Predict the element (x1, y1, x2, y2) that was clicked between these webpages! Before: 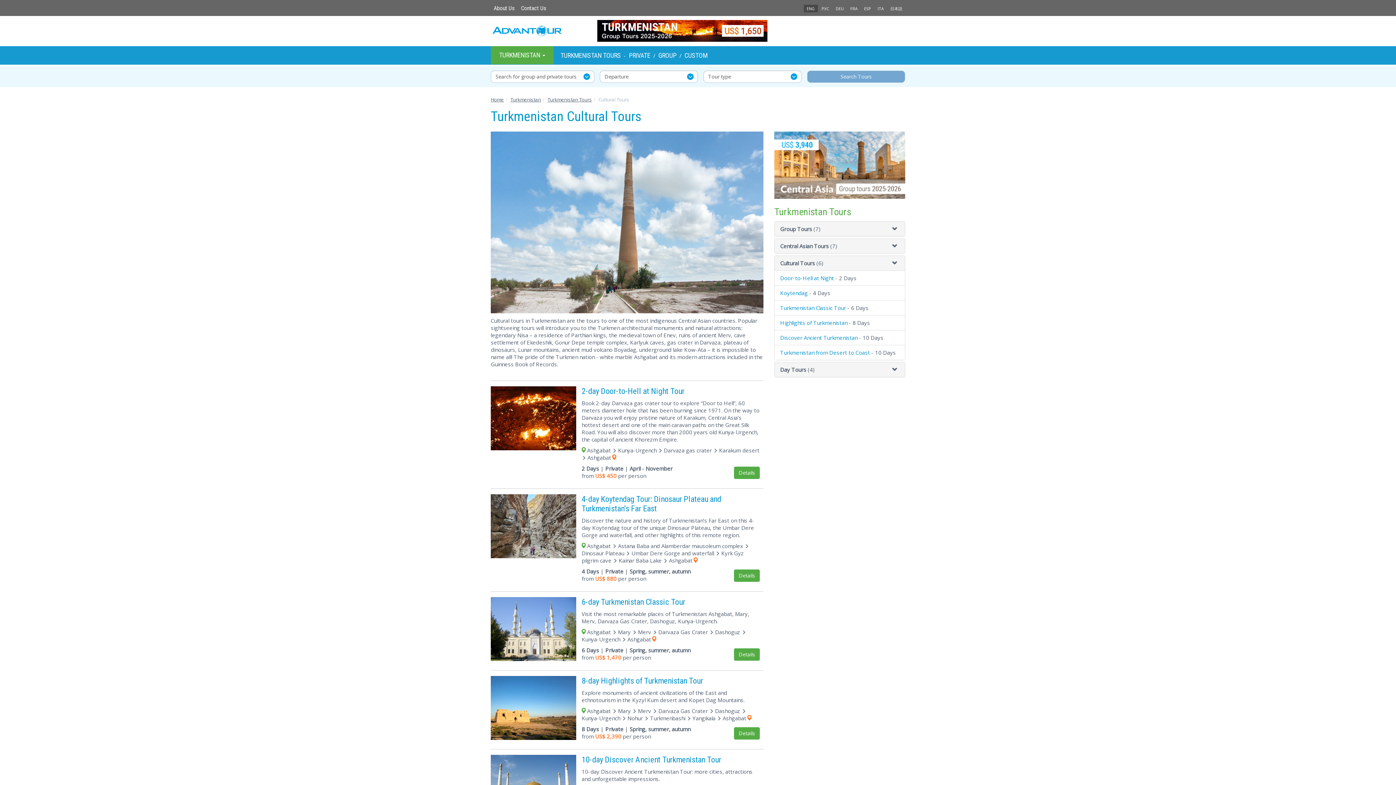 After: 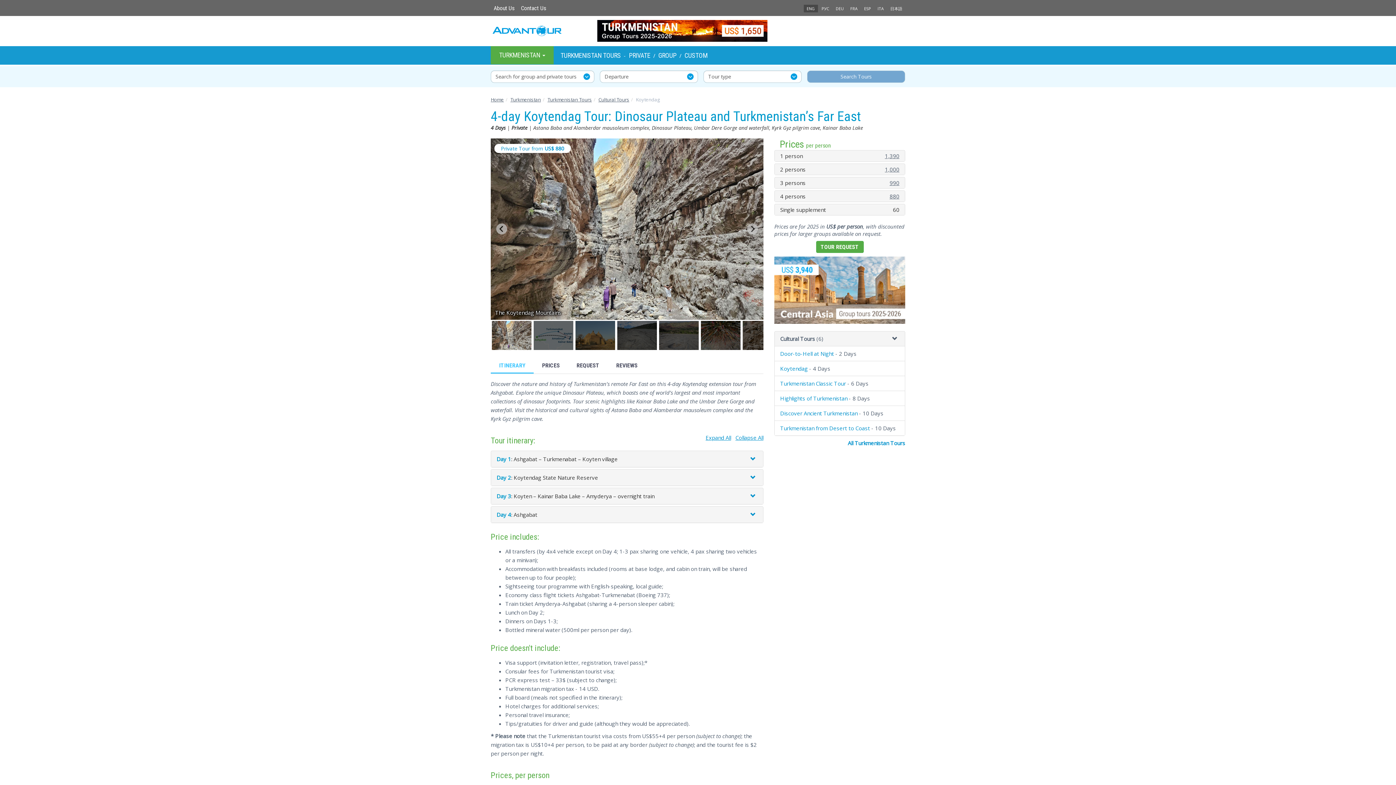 Action: bbox: (734, 569, 760, 582) label: Details